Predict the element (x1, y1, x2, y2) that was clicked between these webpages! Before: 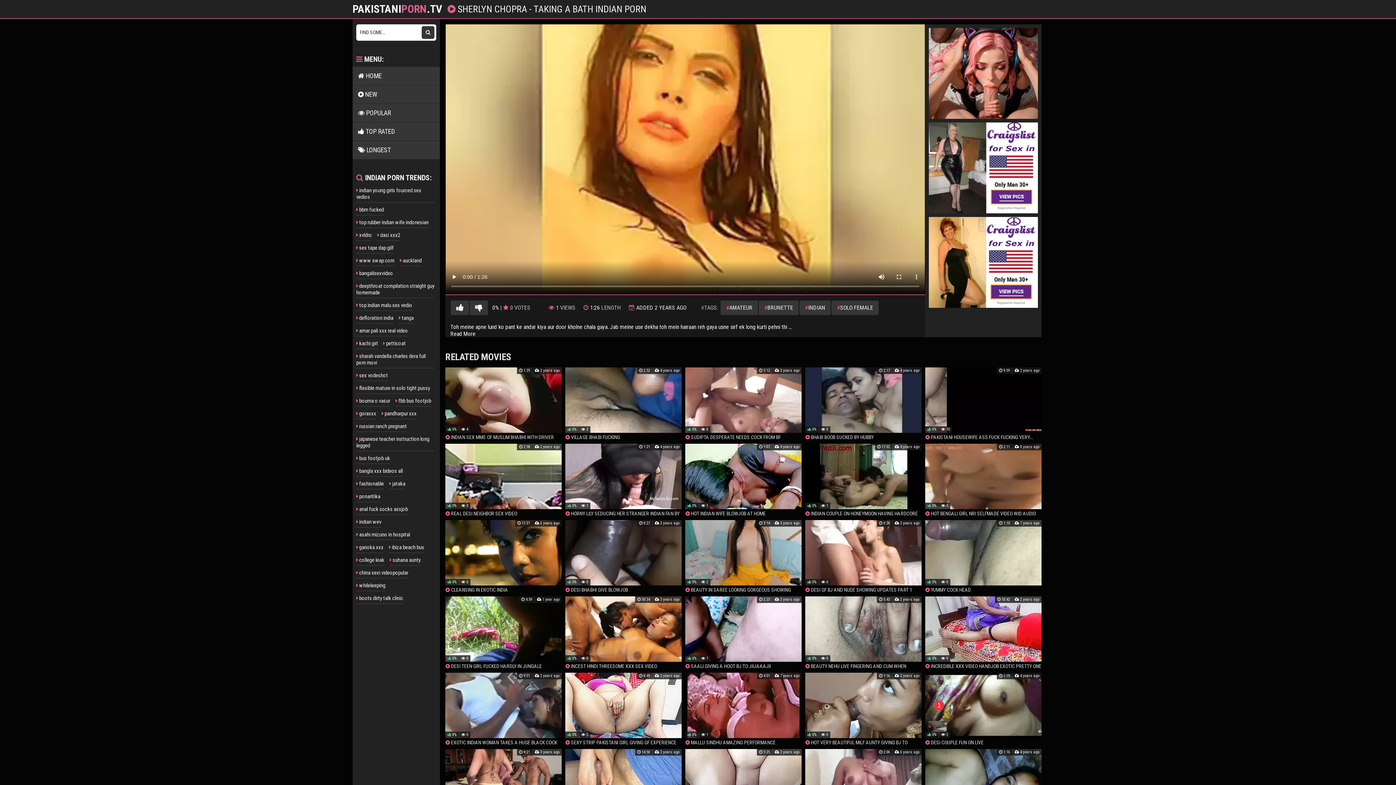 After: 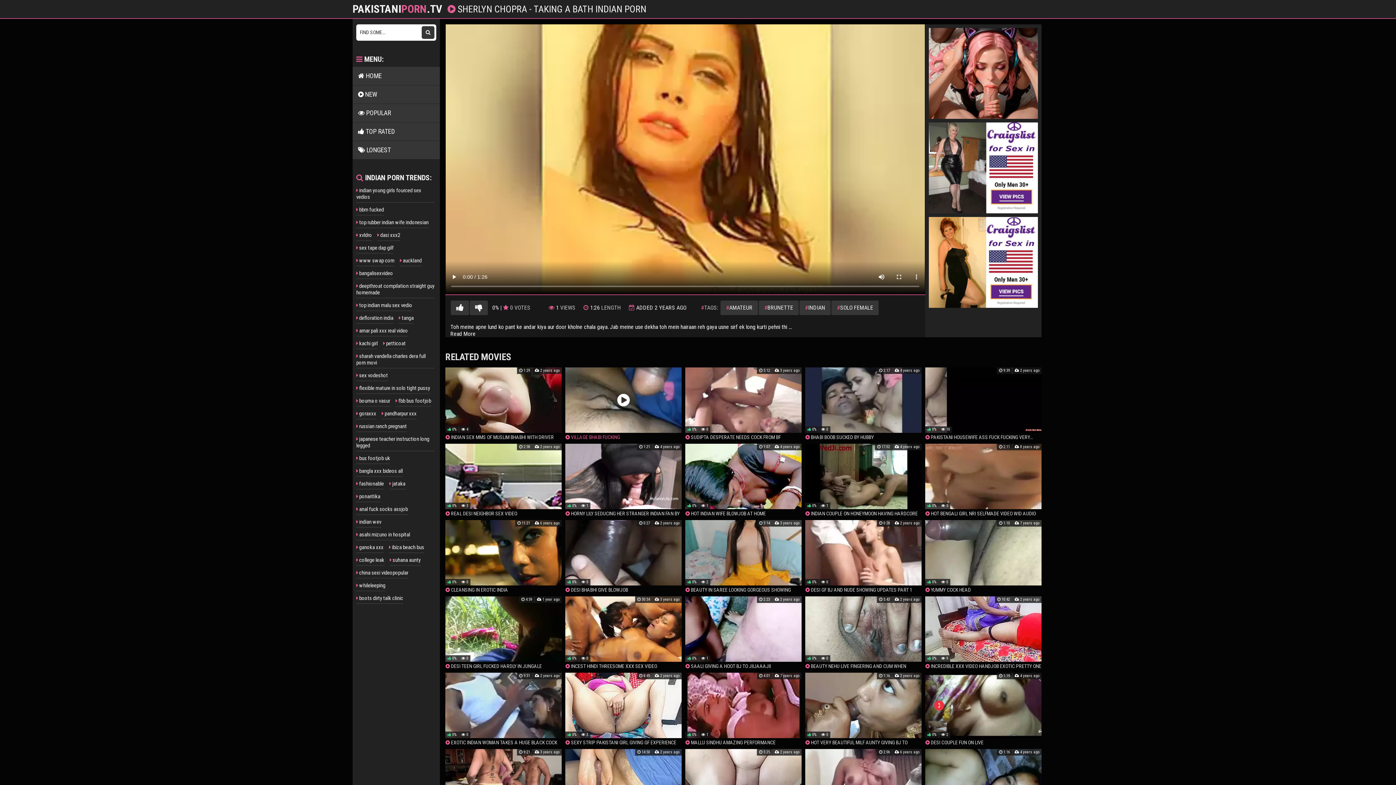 Action: label:  VILLAGE BHABI FUCKING bbox: (565, 367, 681, 440)